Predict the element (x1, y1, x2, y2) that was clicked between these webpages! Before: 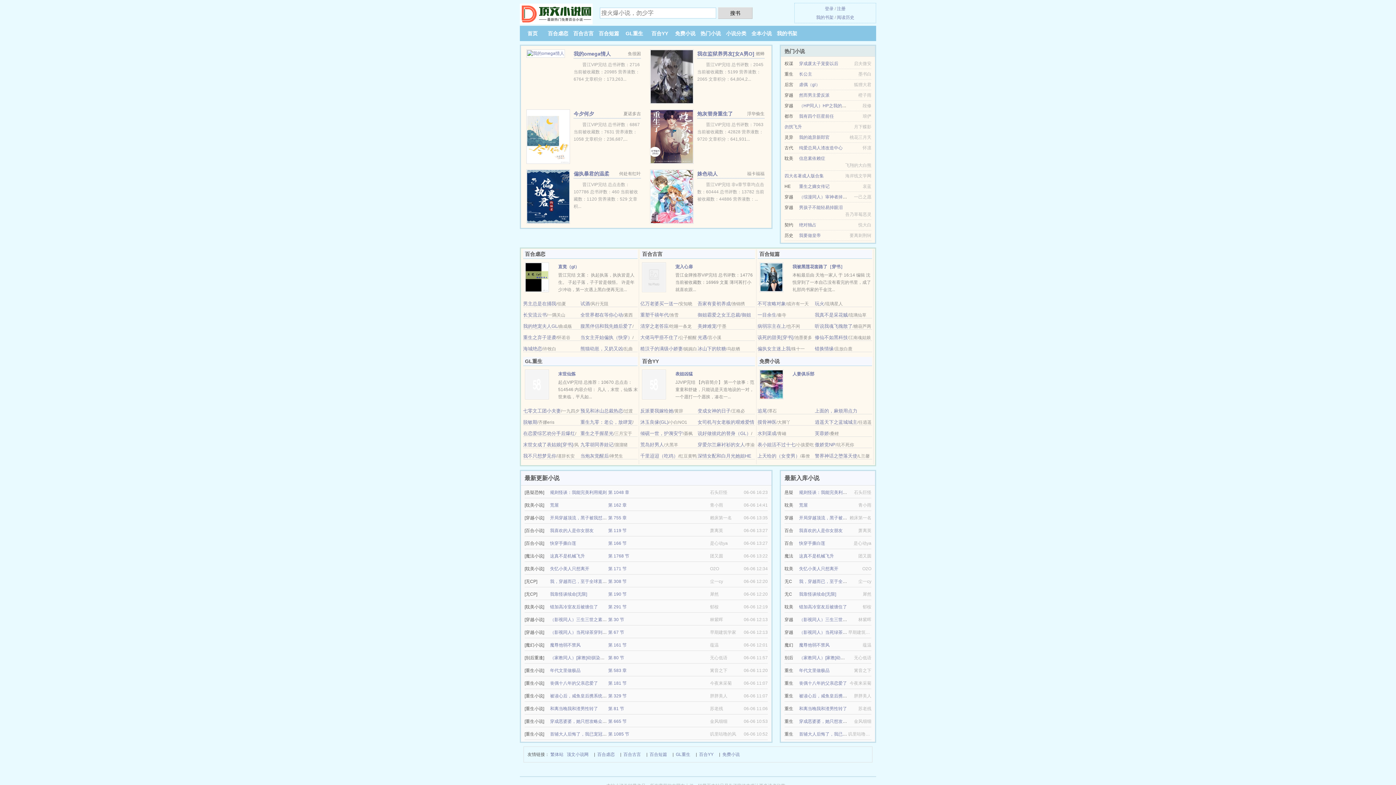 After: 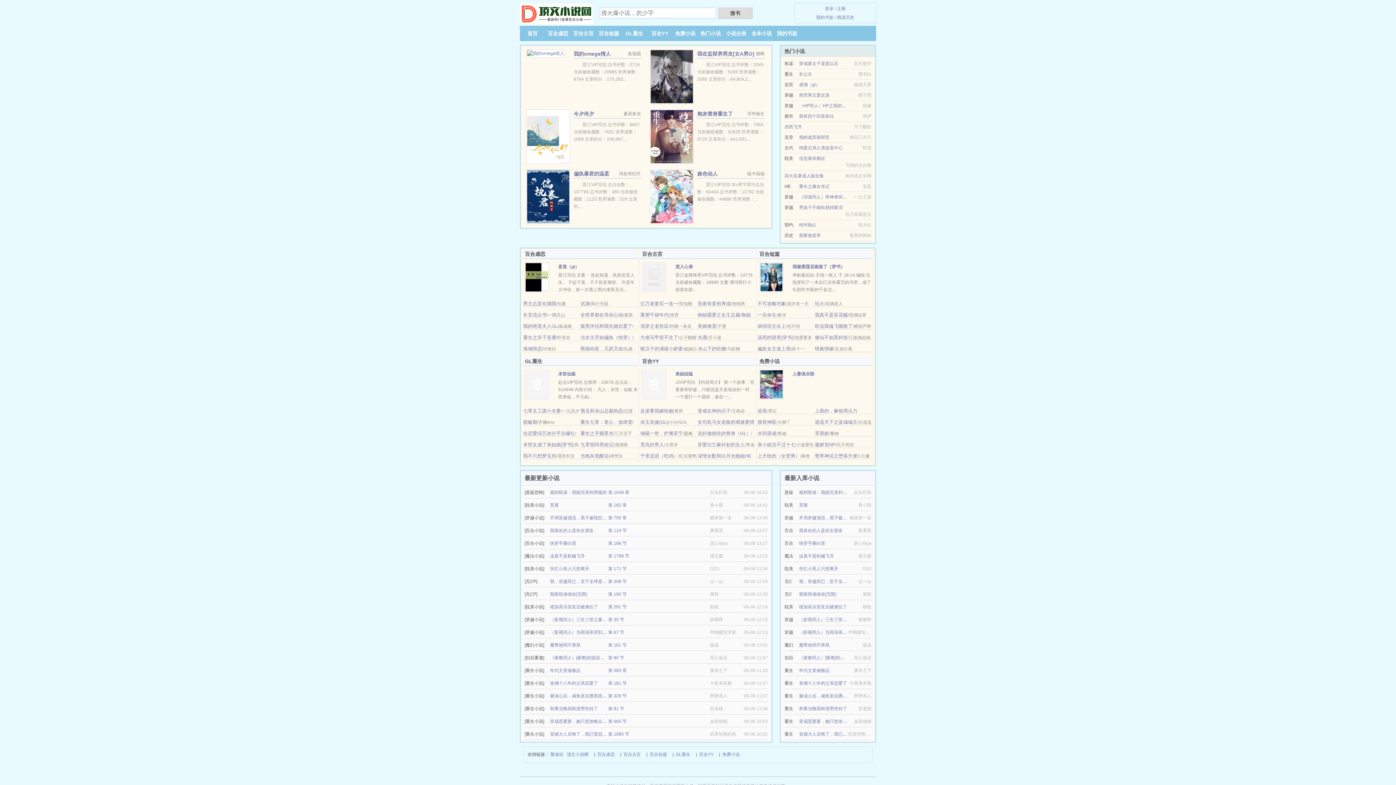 Action: bbox: (573, 110, 594, 116) label: 今夕何夕